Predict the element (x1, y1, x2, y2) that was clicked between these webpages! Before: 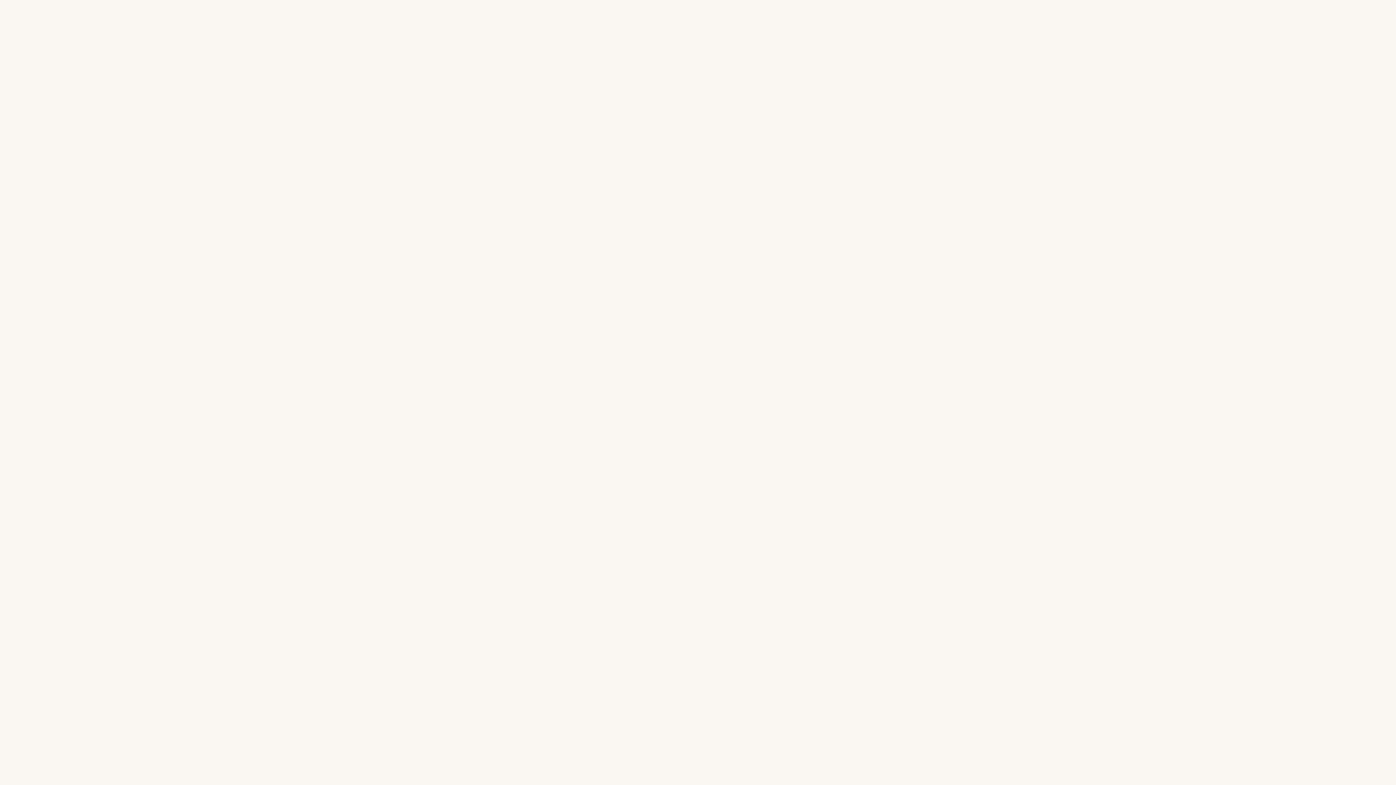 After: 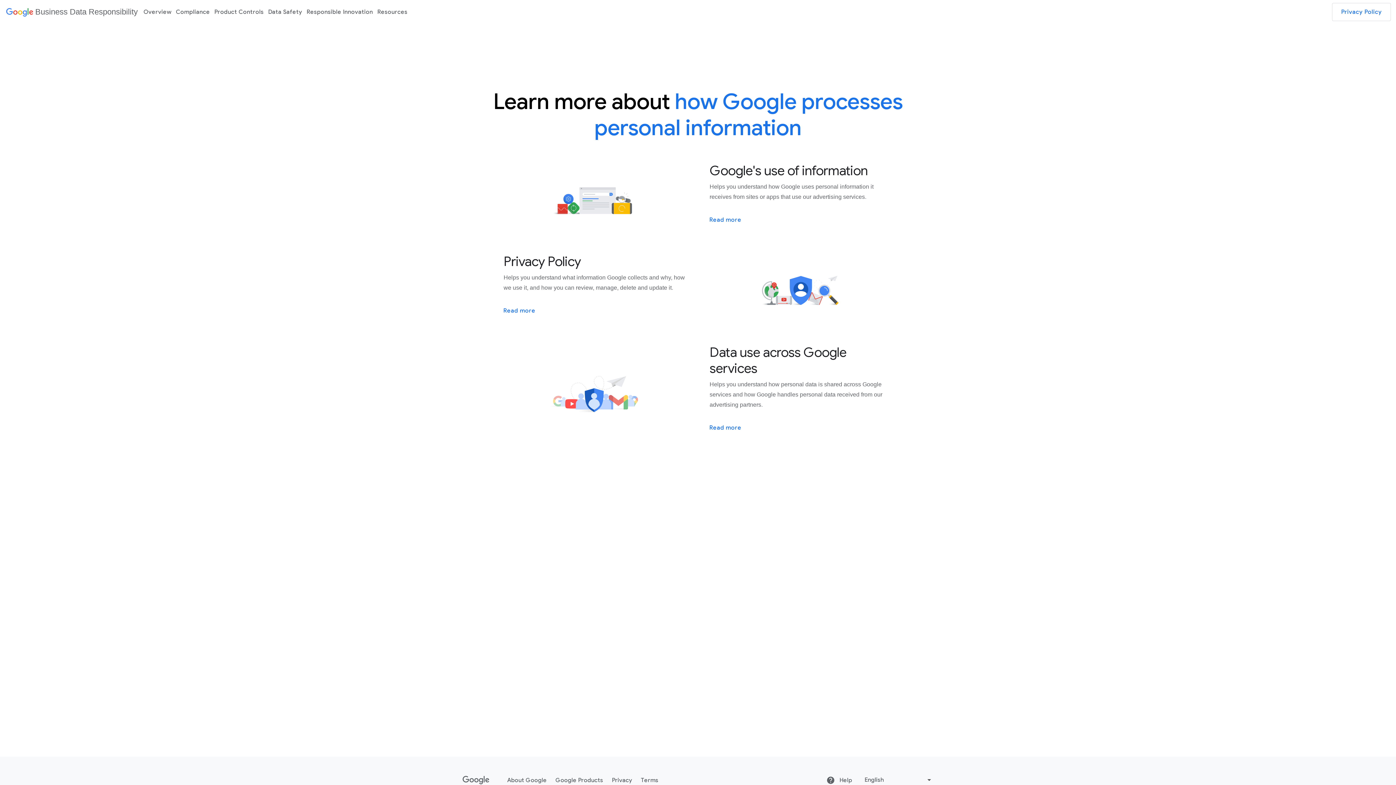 Action: label: https://business.safety.google/privacy/.  bbox: (620, 700, 723, 708)